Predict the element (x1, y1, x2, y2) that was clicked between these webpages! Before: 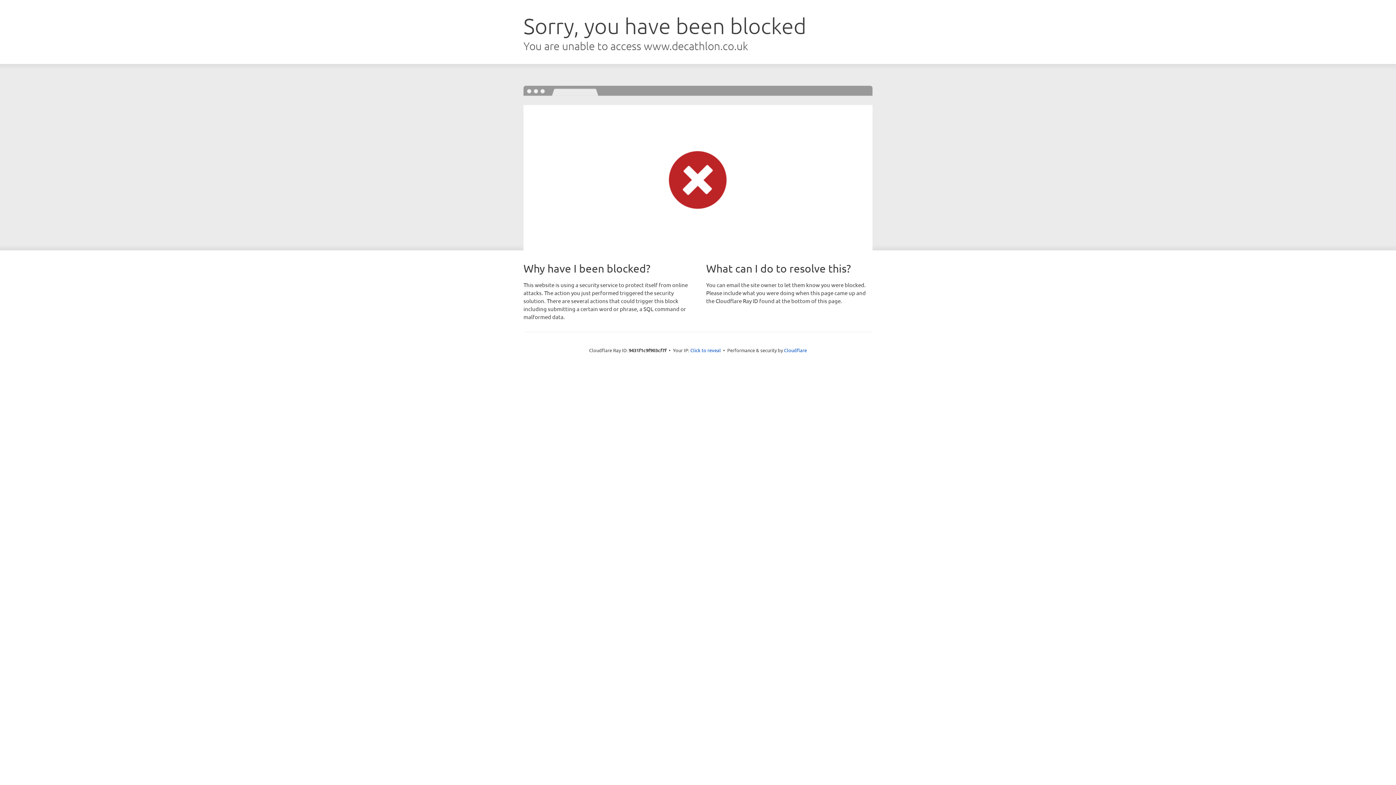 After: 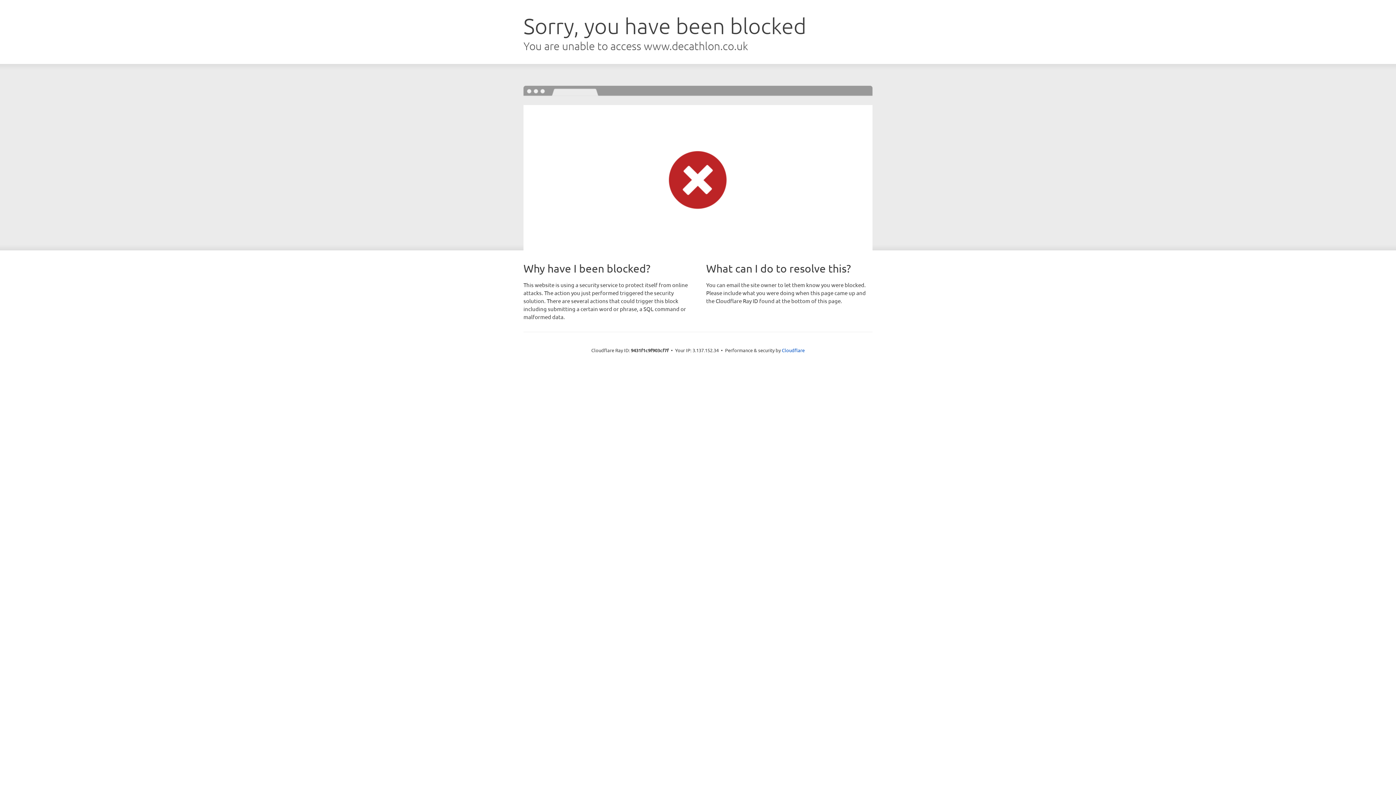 Action: label: Click to reveal bbox: (690, 346, 721, 353)